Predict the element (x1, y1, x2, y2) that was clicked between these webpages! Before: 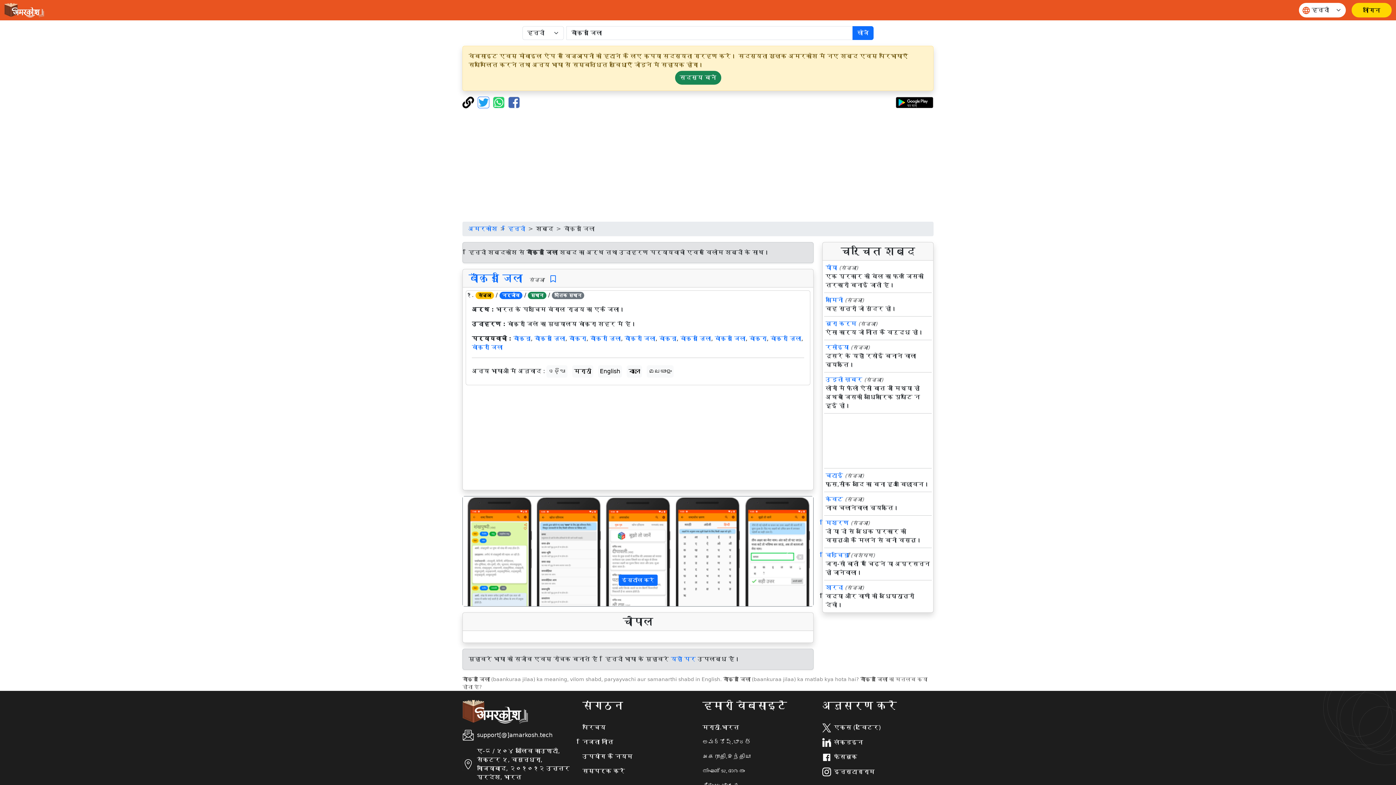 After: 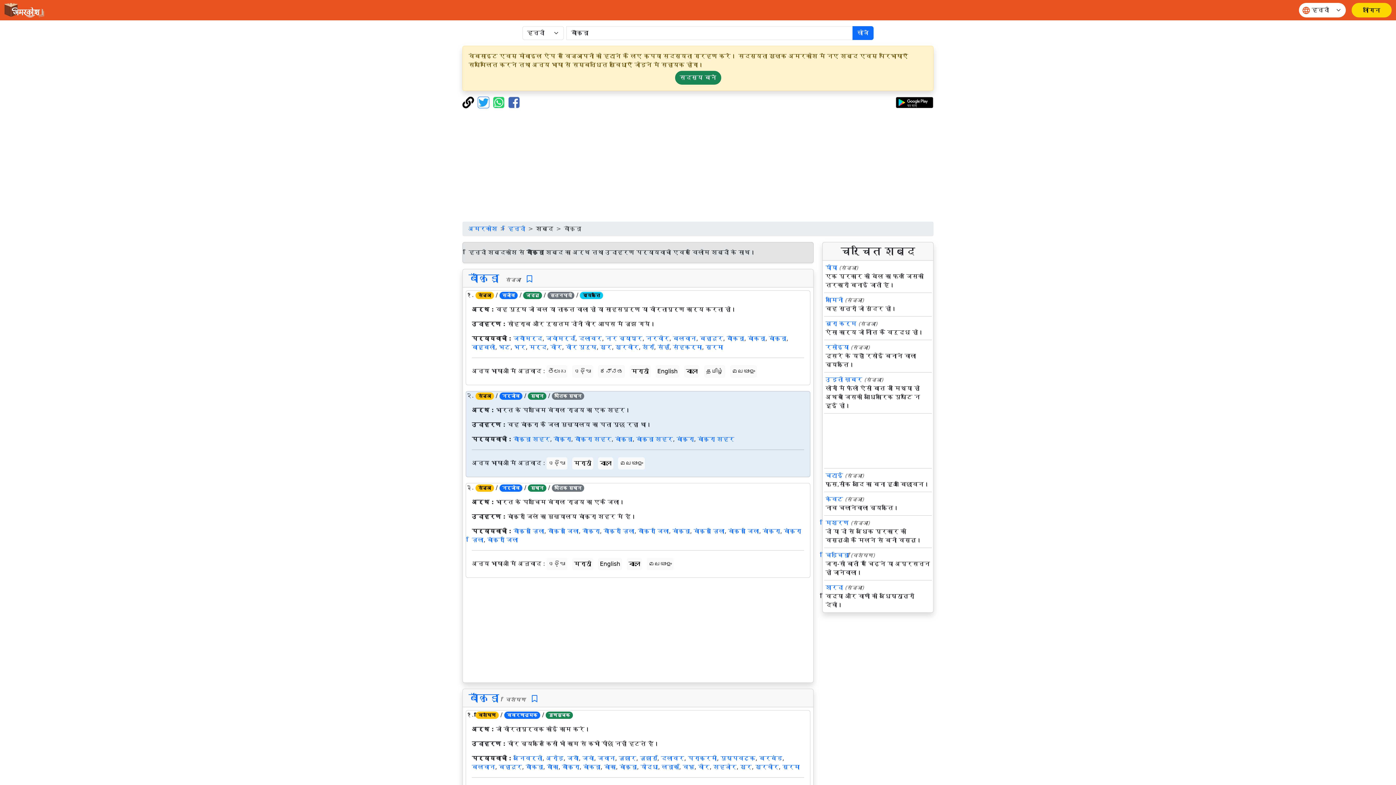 Action: label: बाँकुड़ा bbox: (513, 335, 530, 342)